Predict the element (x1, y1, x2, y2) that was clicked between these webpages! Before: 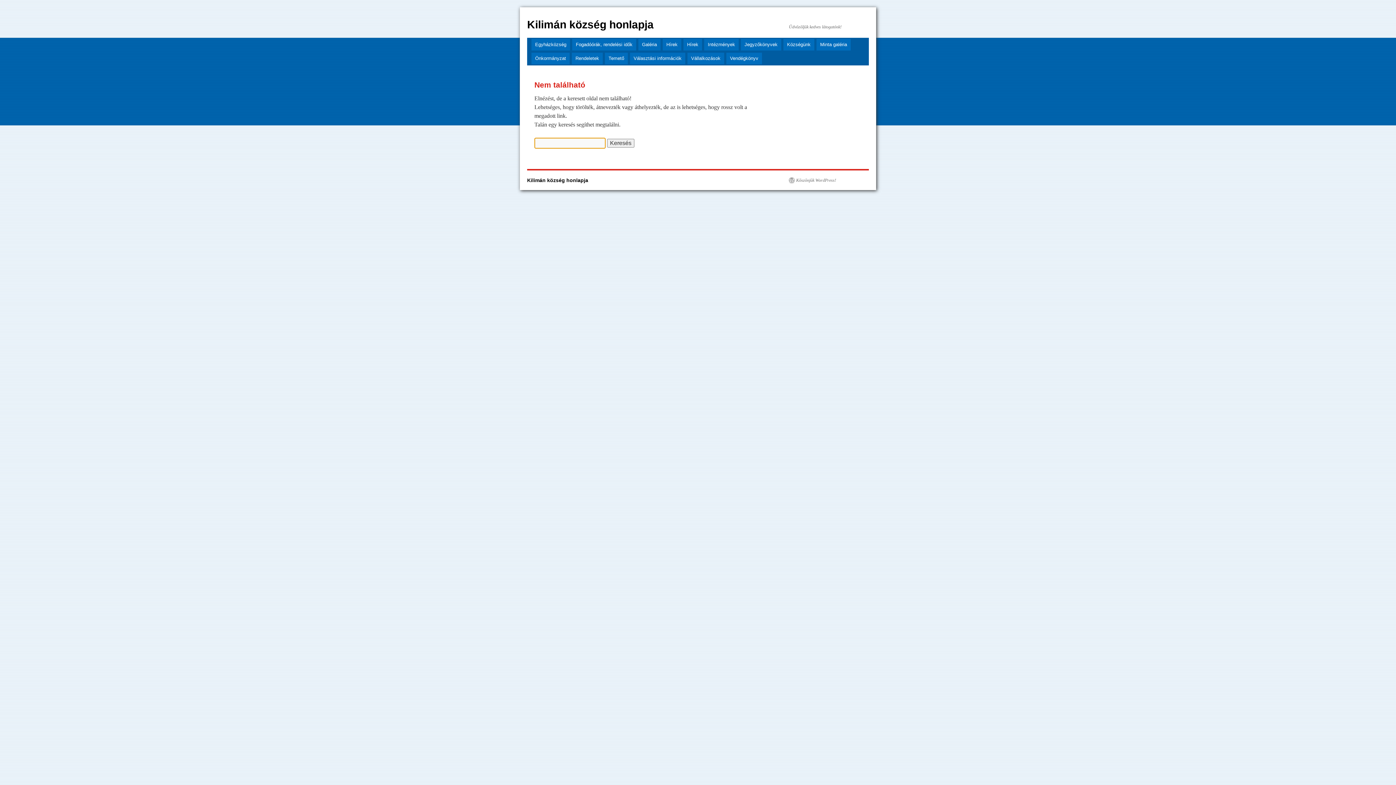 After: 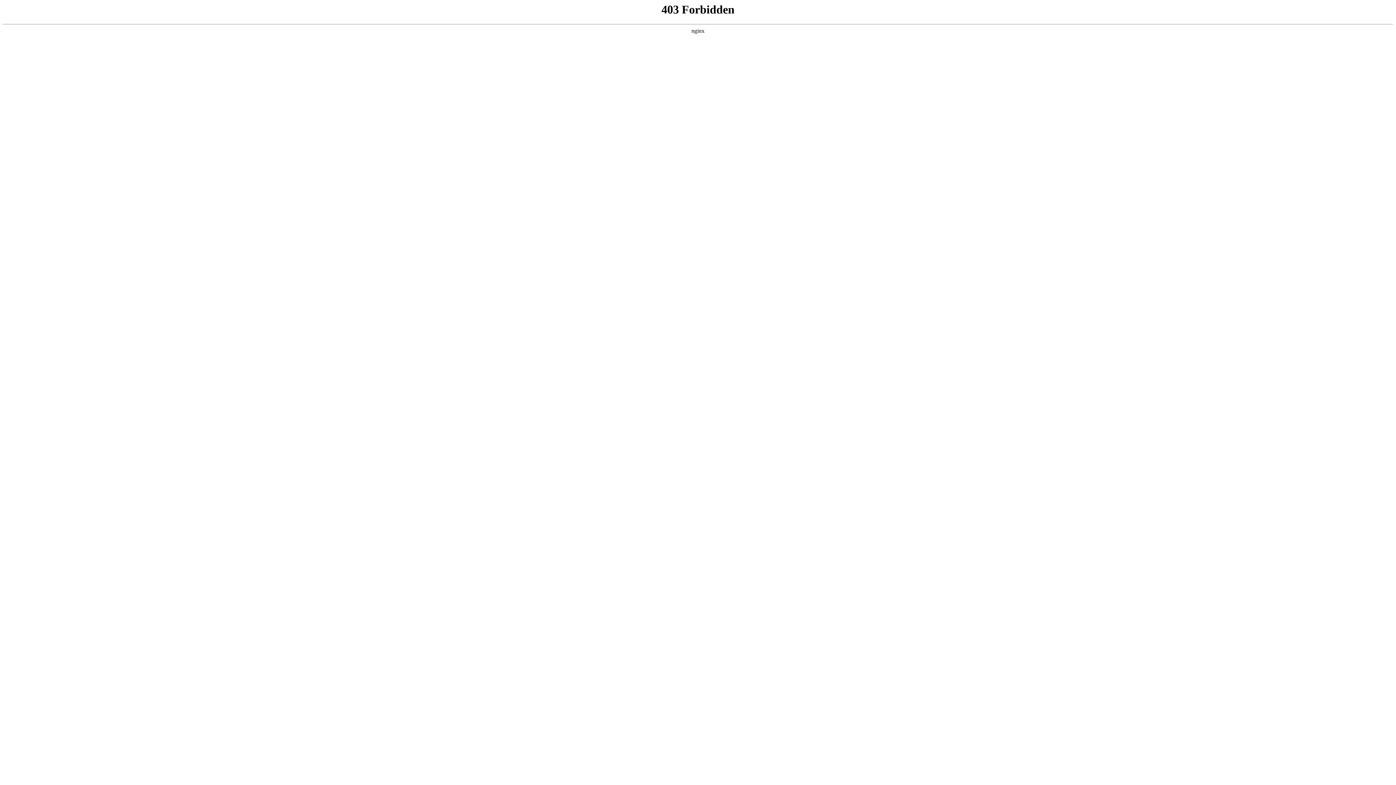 Action: label: Köszönjük WordPress! bbox: (789, 177, 836, 183)